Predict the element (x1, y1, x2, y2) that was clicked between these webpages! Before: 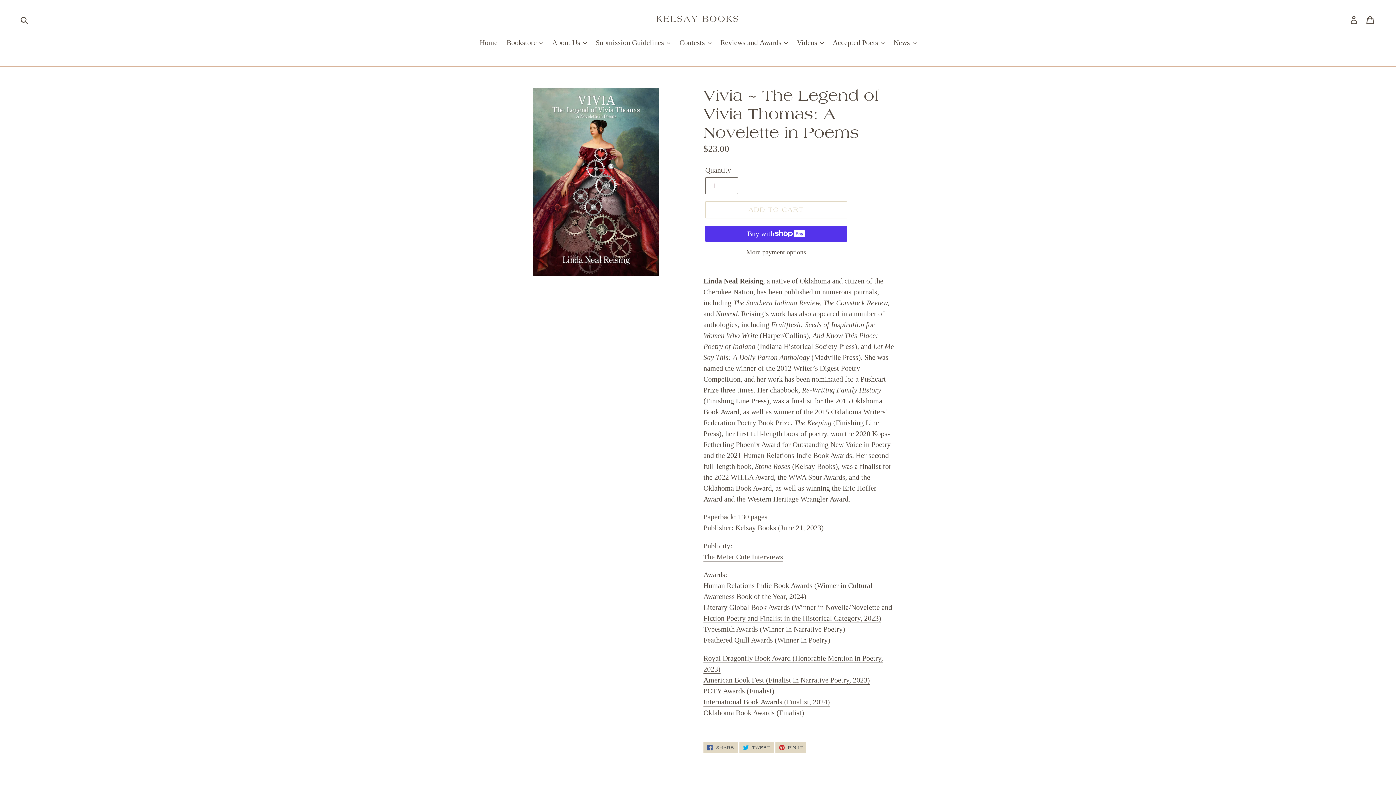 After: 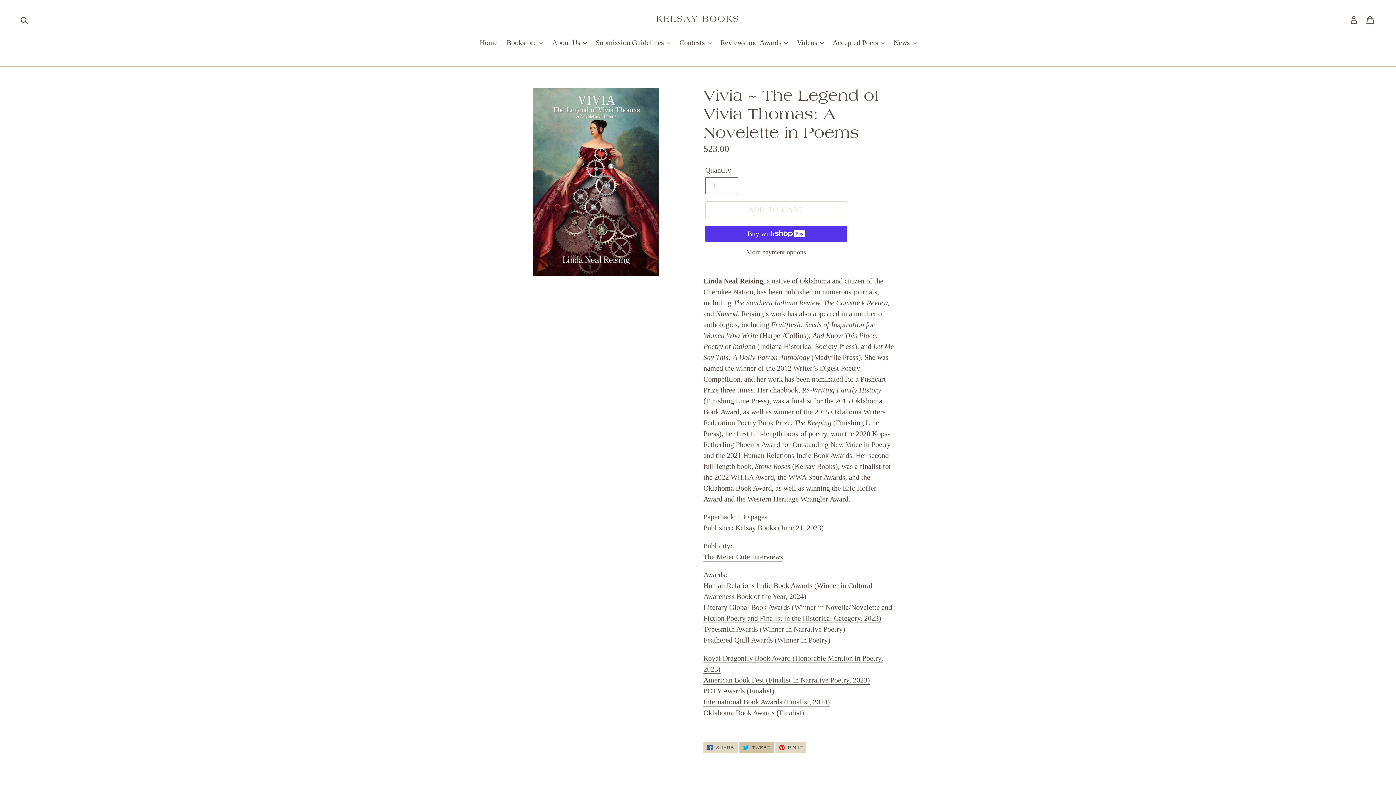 Action: label:  TWEET
TWEET ON TWITTER bbox: (739, 742, 773, 753)